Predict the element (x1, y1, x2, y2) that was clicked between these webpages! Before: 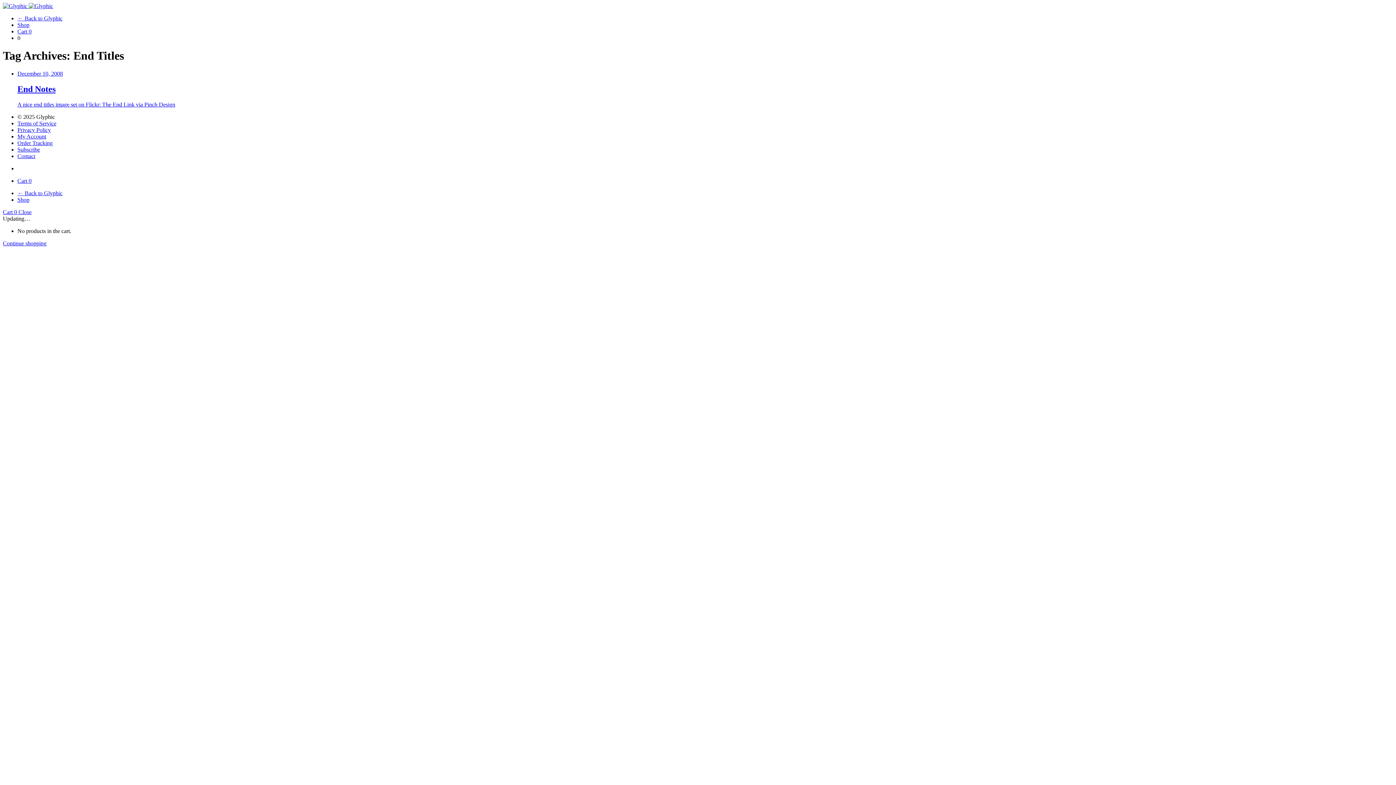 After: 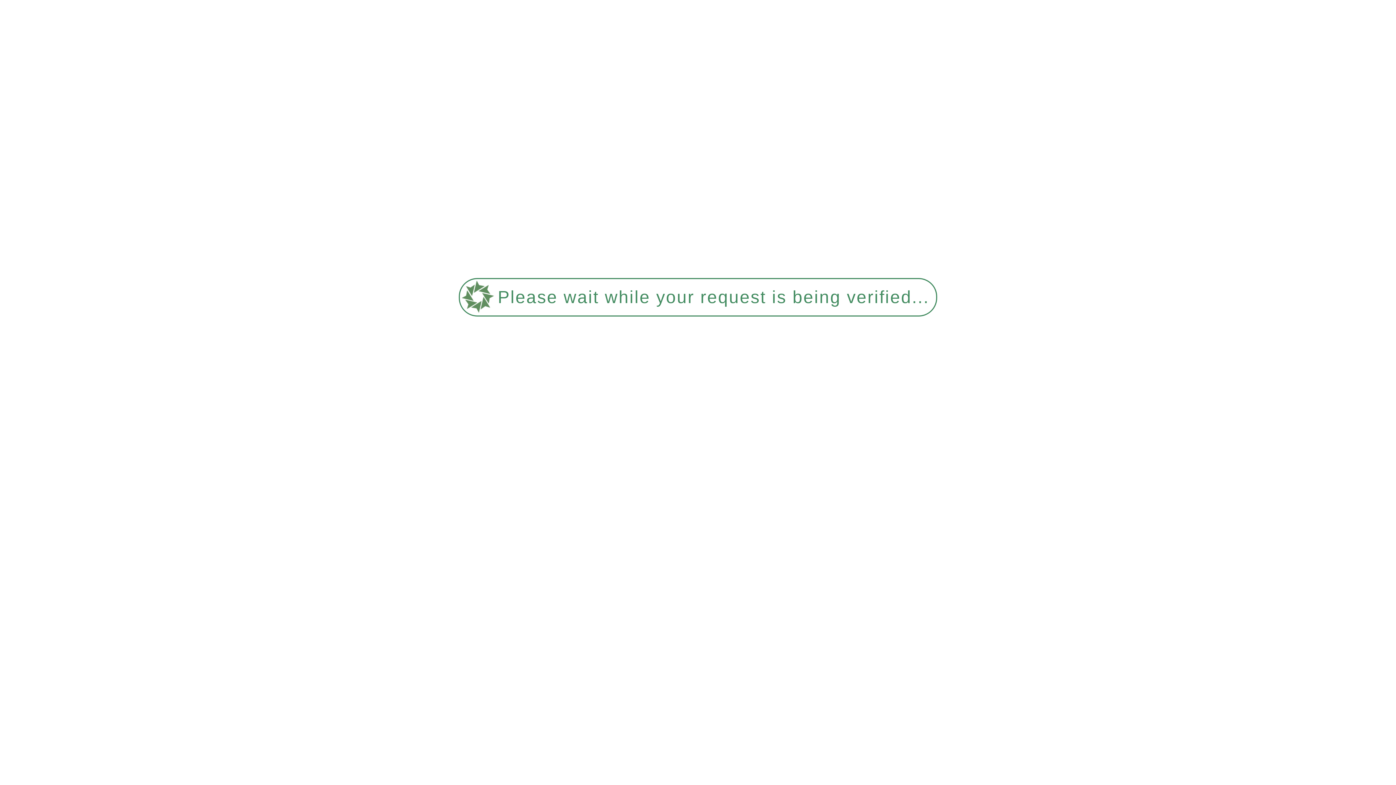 Action: bbox: (17, 133, 46, 139) label: My Account